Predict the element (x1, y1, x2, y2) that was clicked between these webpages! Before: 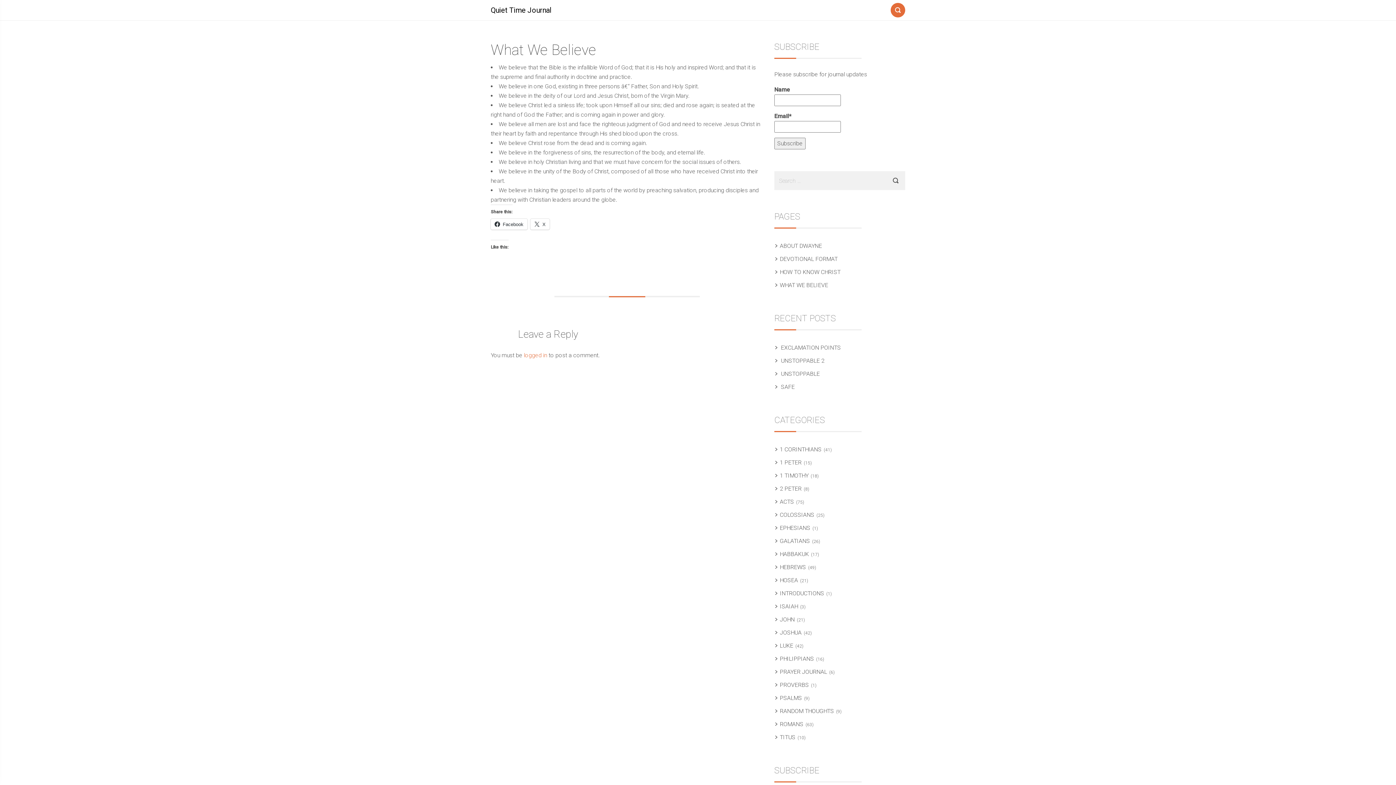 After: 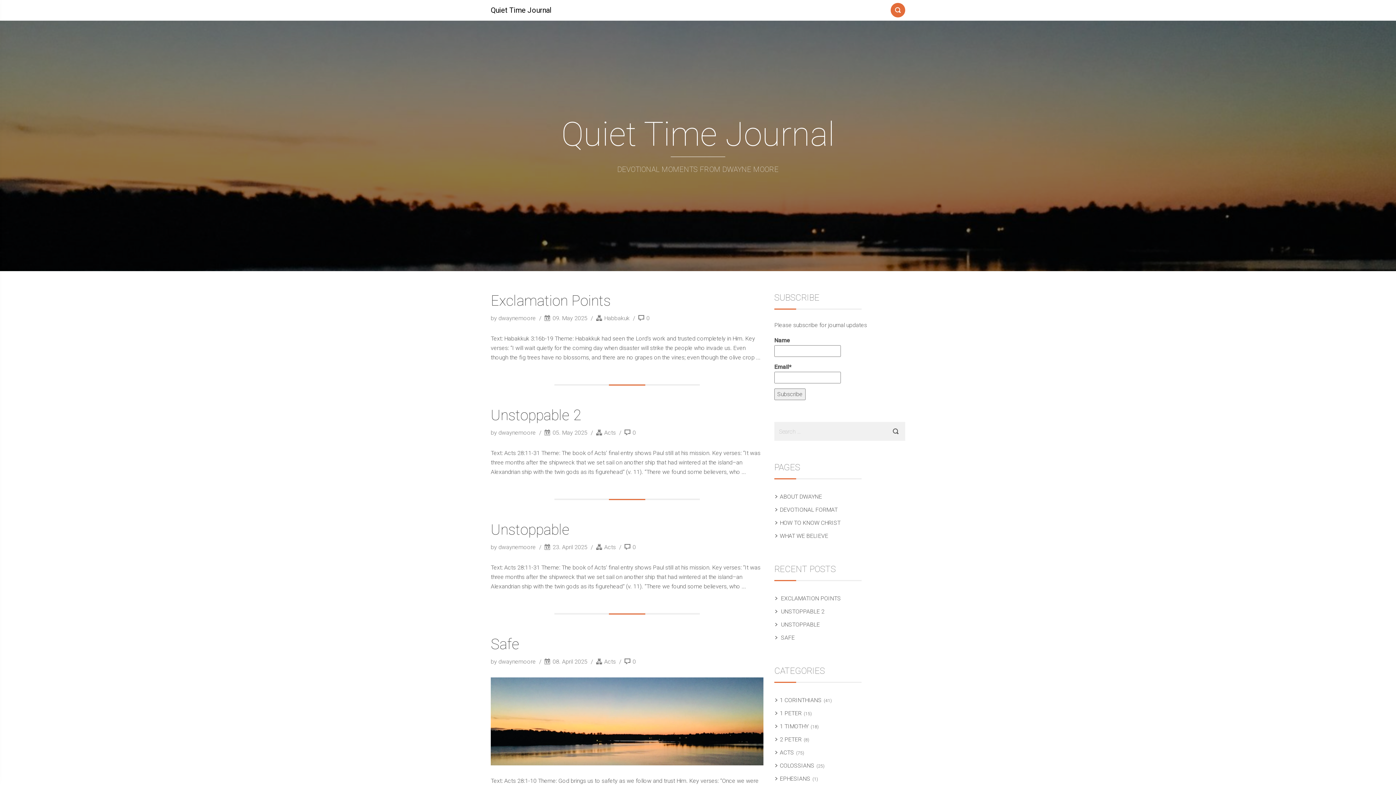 Action: label: Quiet Time Journal bbox: (485, 0, 557, 20)